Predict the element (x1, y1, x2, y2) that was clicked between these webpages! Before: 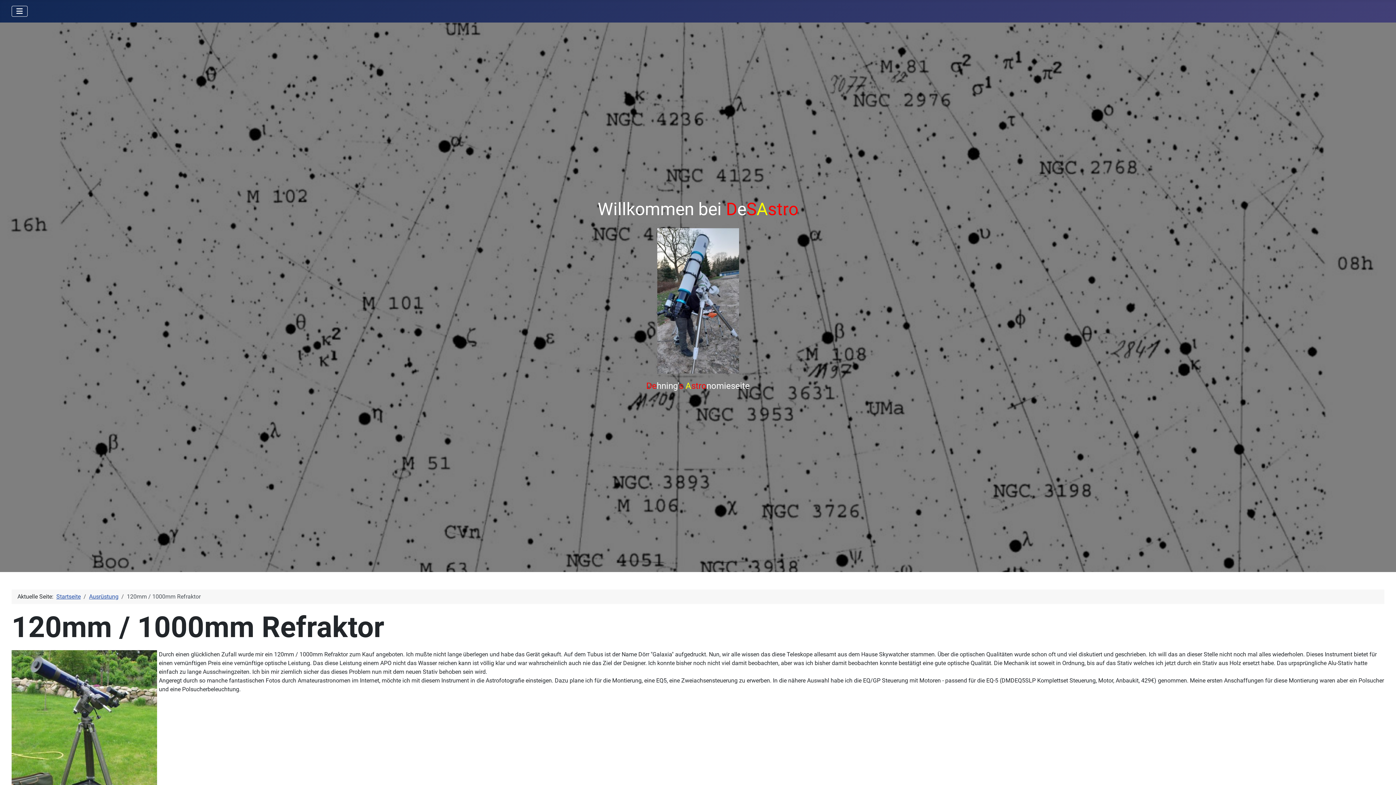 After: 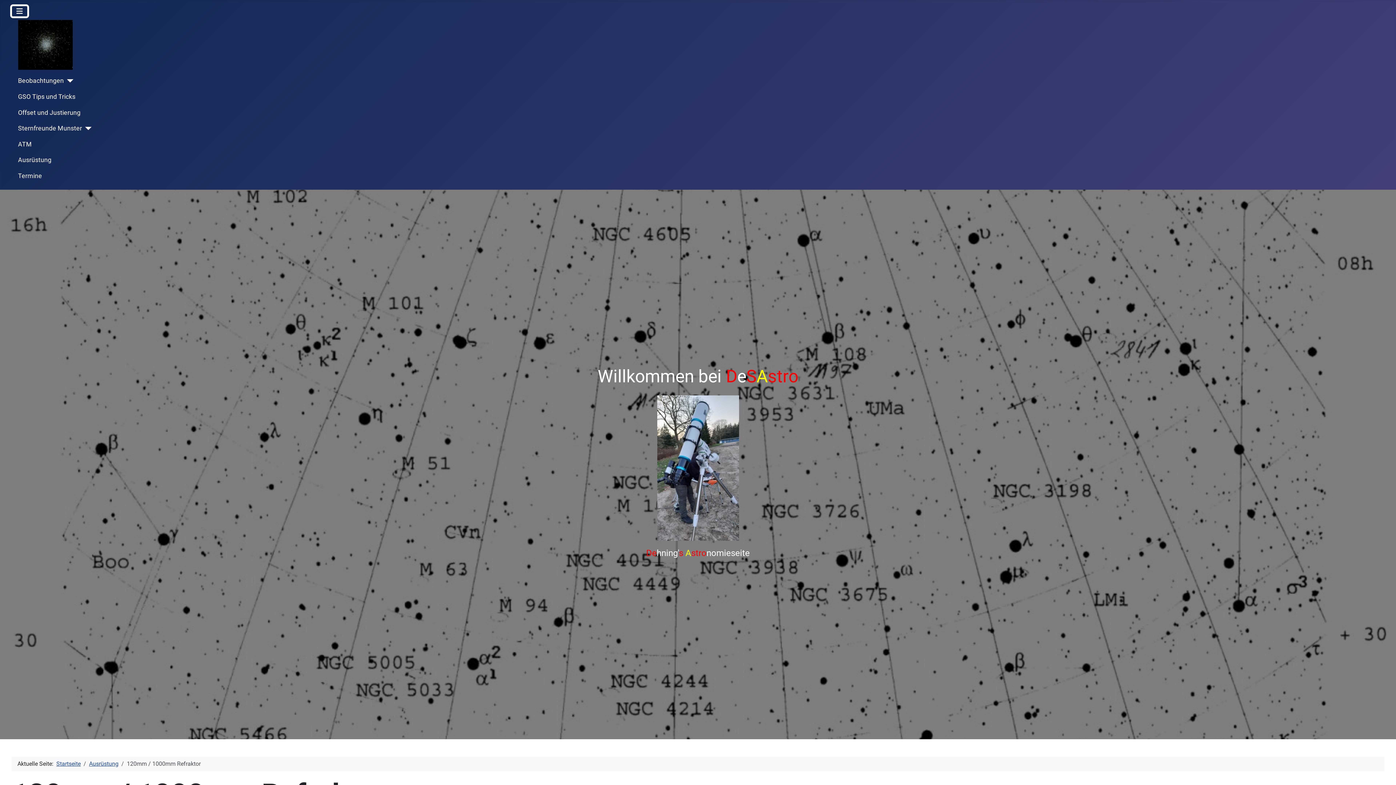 Action: bbox: (11, 5, 27, 16) label: Navigation umschalten